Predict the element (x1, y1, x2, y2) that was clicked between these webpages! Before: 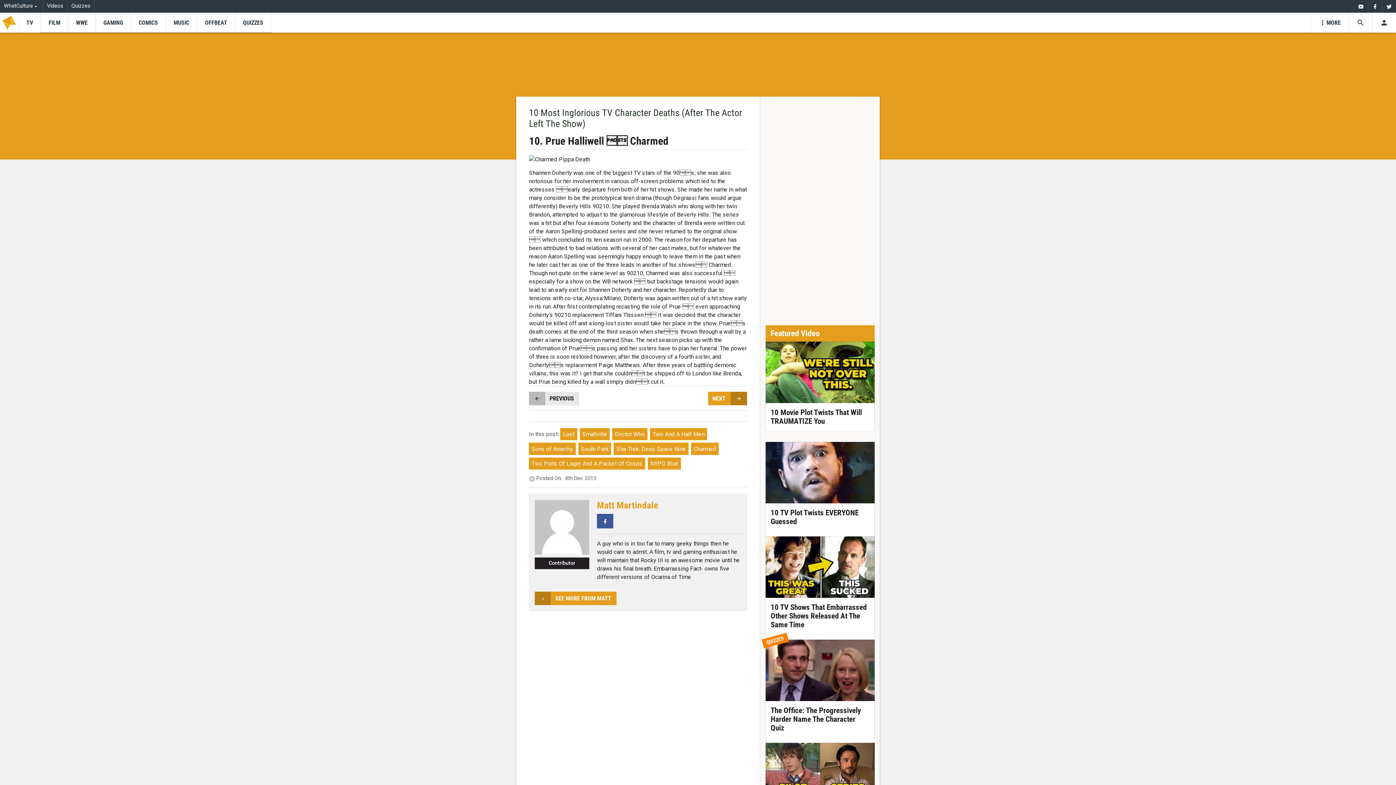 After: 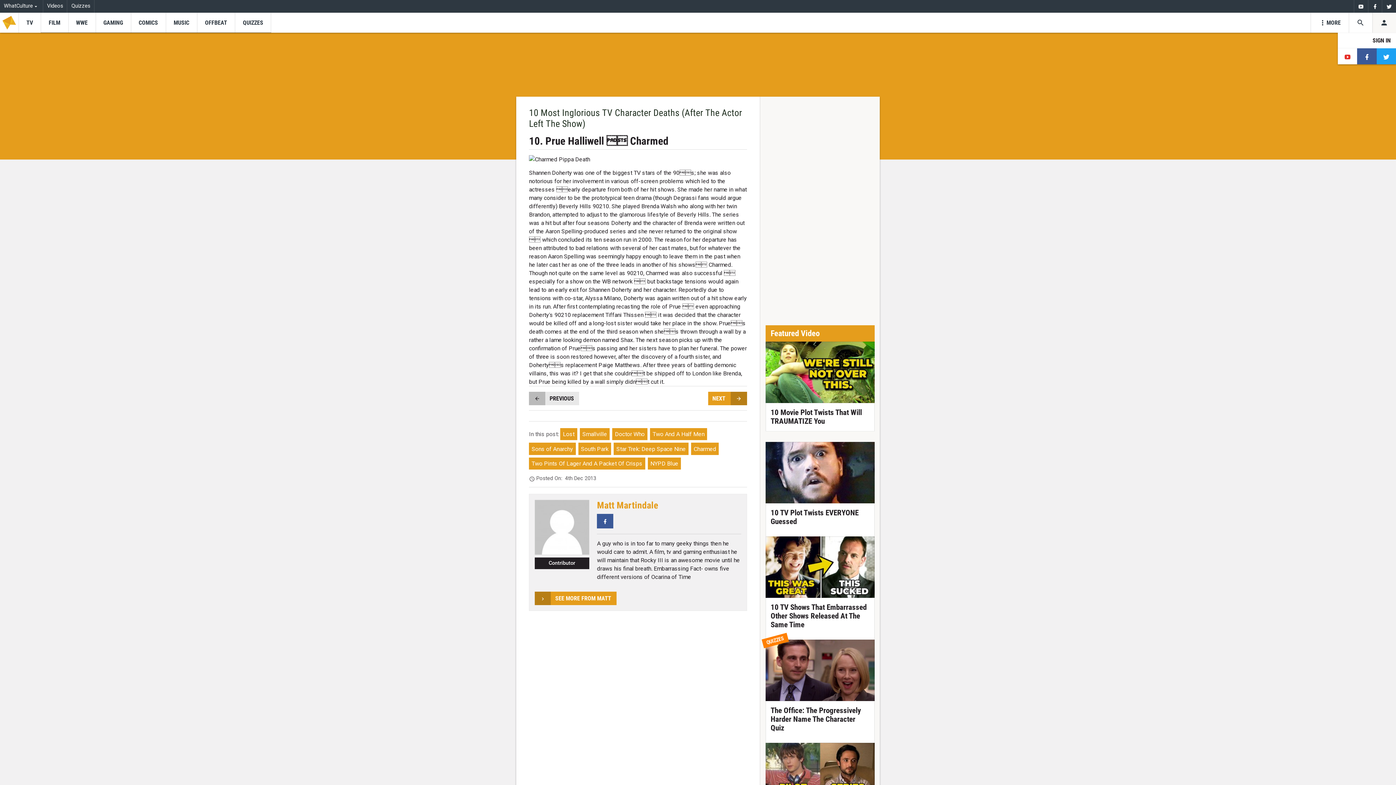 Action: label: Toggle user menu bbox: (1372, 12, 1396, 32)